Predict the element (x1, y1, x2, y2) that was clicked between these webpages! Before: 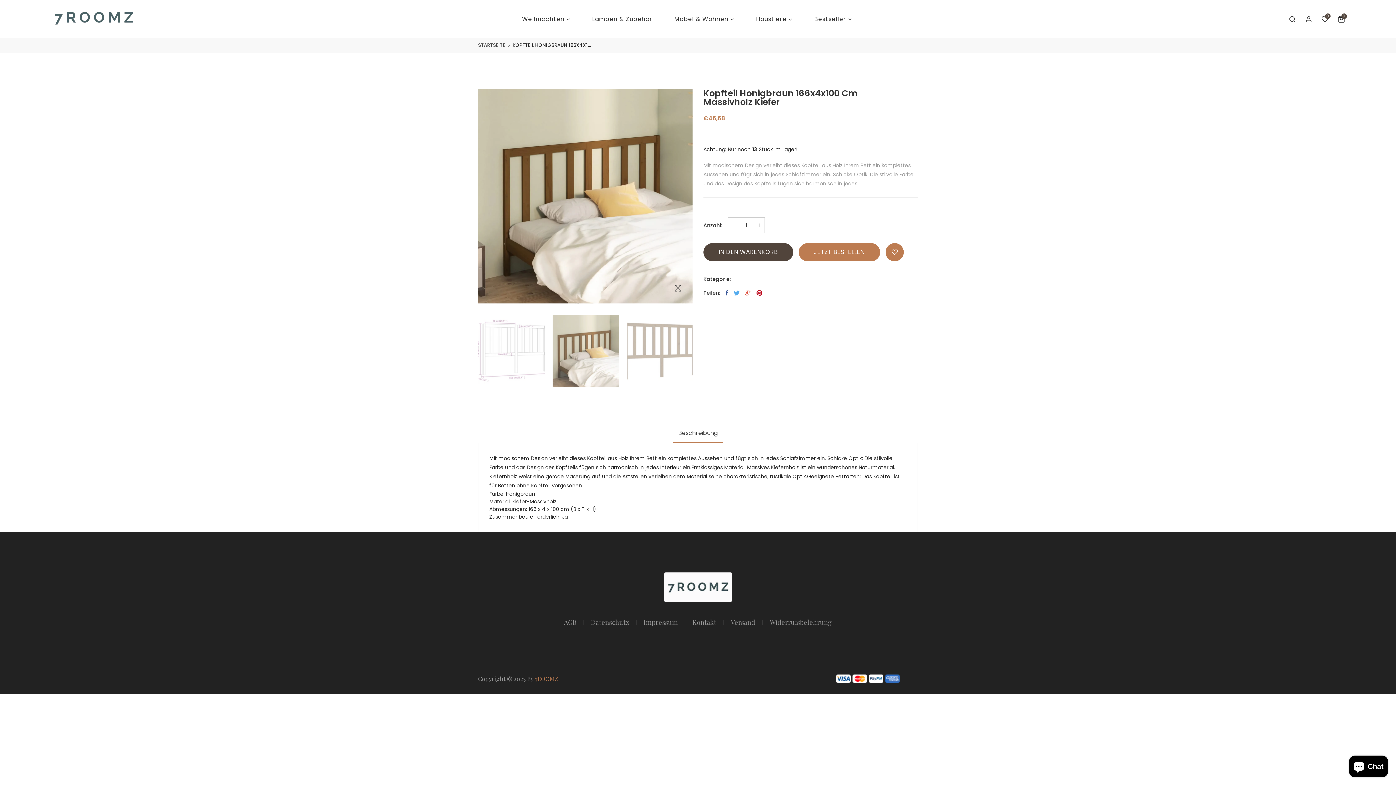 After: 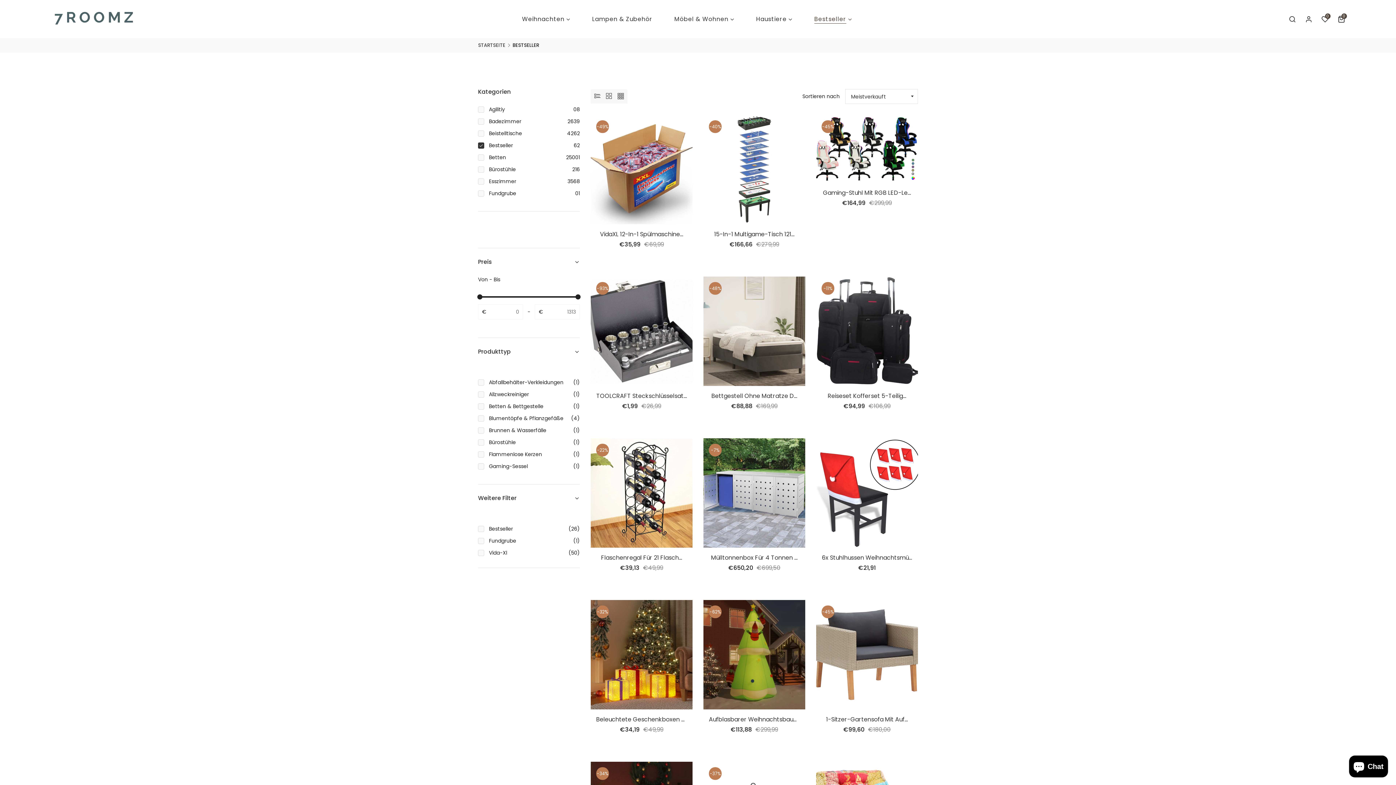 Action: bbox: (814, 0, 852, 38) label: Bestseller